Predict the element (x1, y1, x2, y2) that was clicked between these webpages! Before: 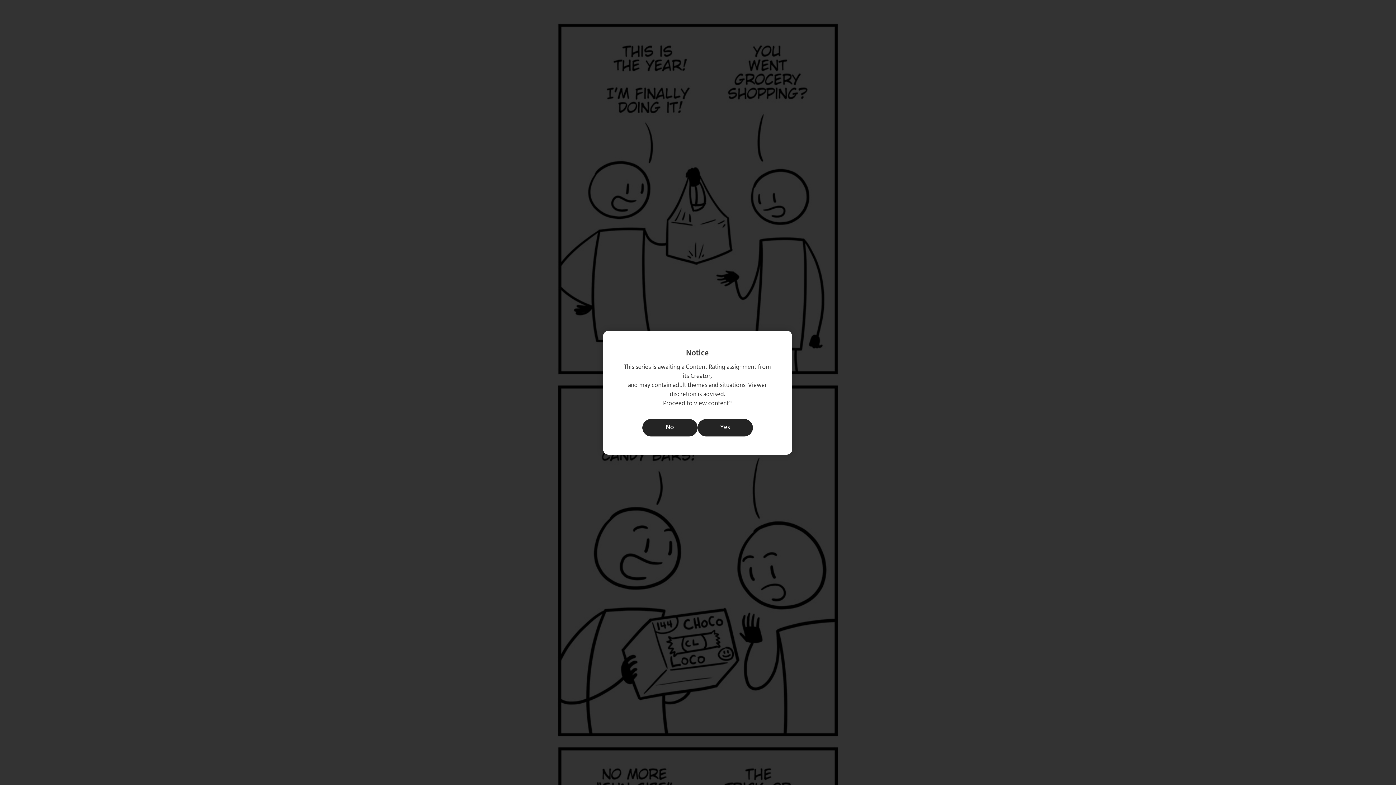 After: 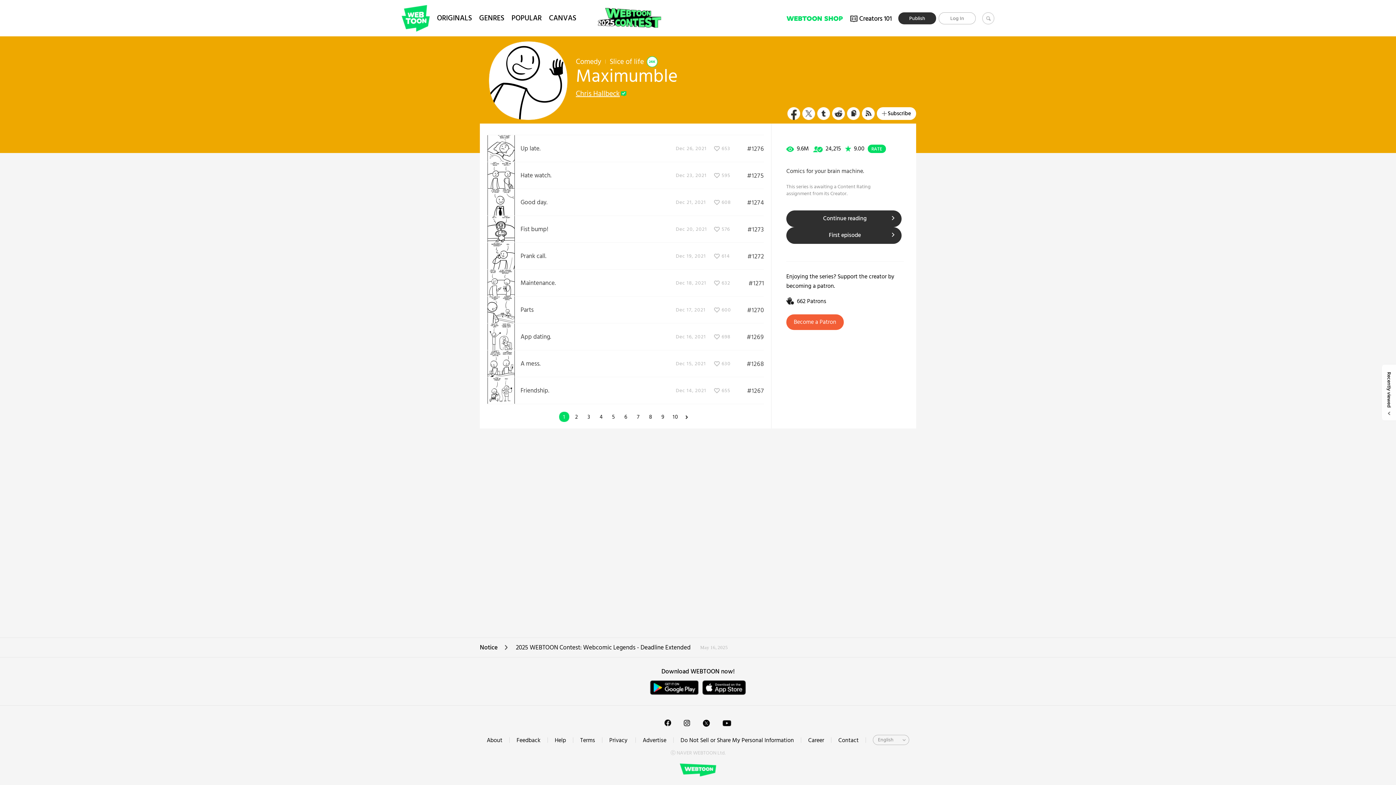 Action: bbox: (642, 419, 697, 436) label: No